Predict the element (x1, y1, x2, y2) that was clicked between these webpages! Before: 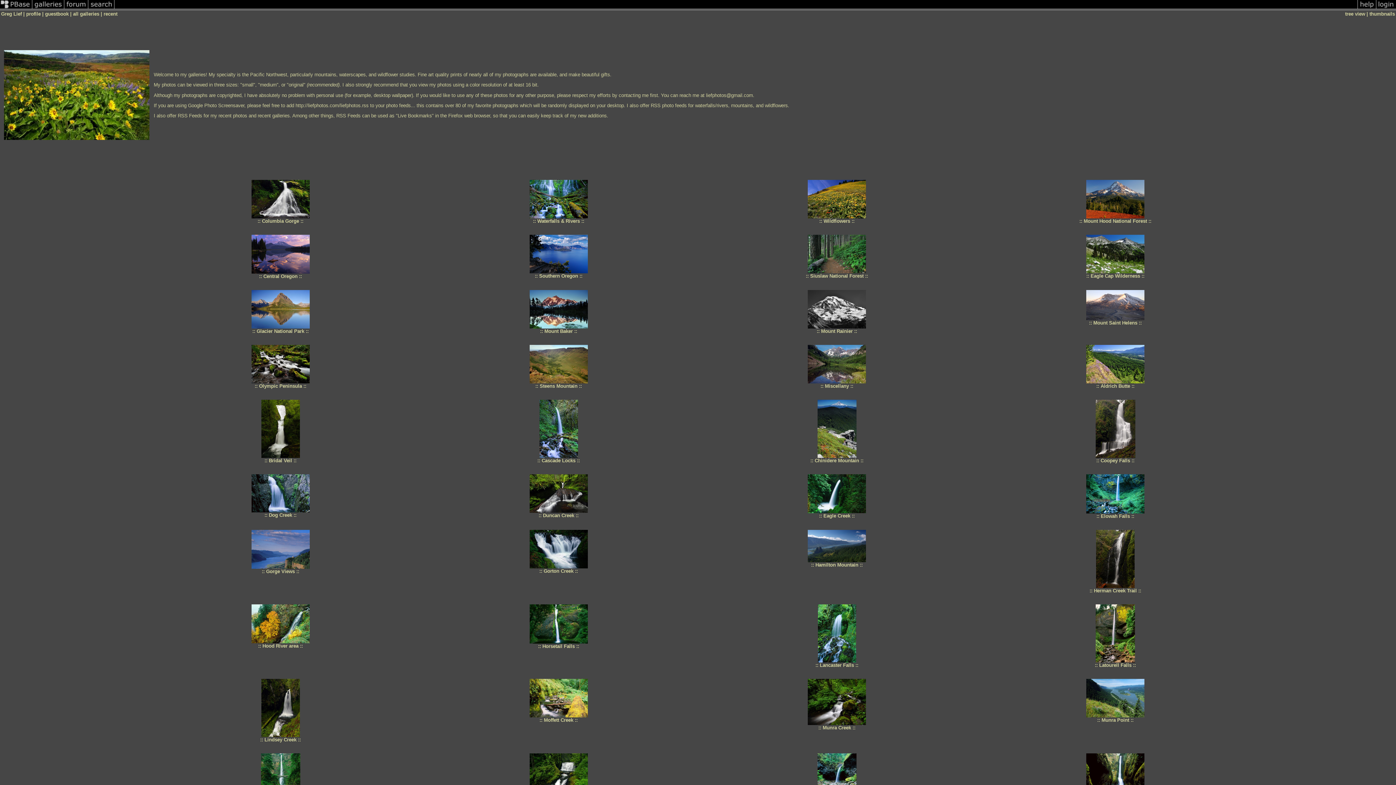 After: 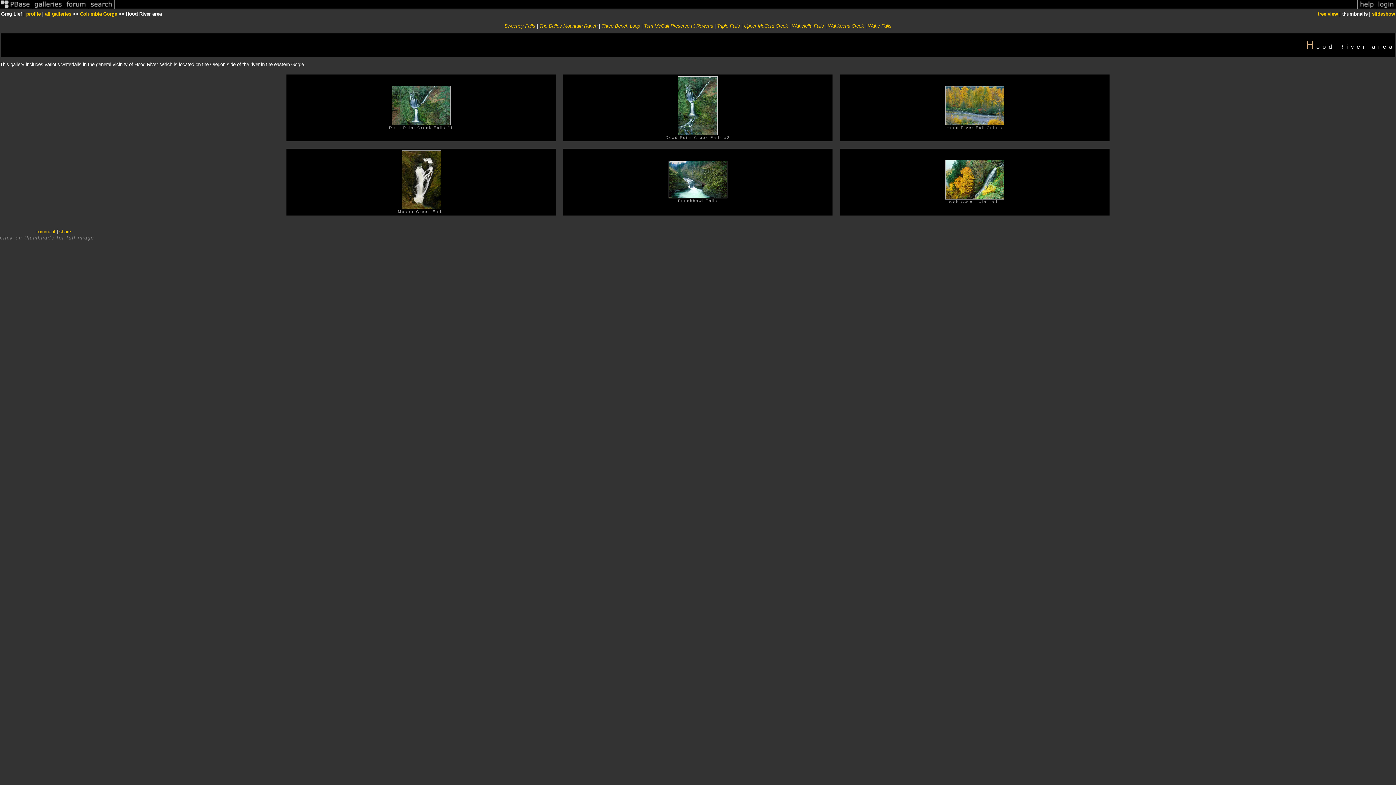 Action: bbox: (251, 621, 309, 626)